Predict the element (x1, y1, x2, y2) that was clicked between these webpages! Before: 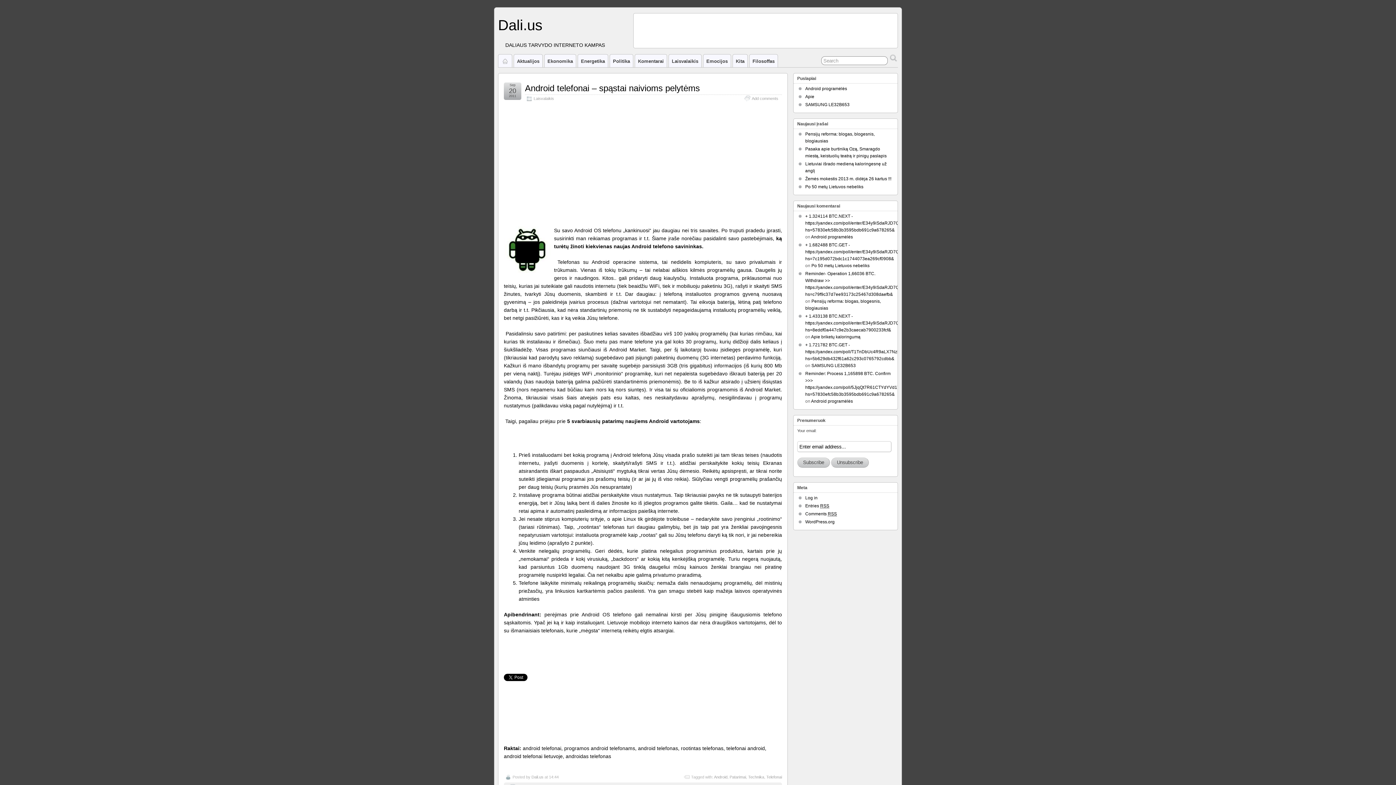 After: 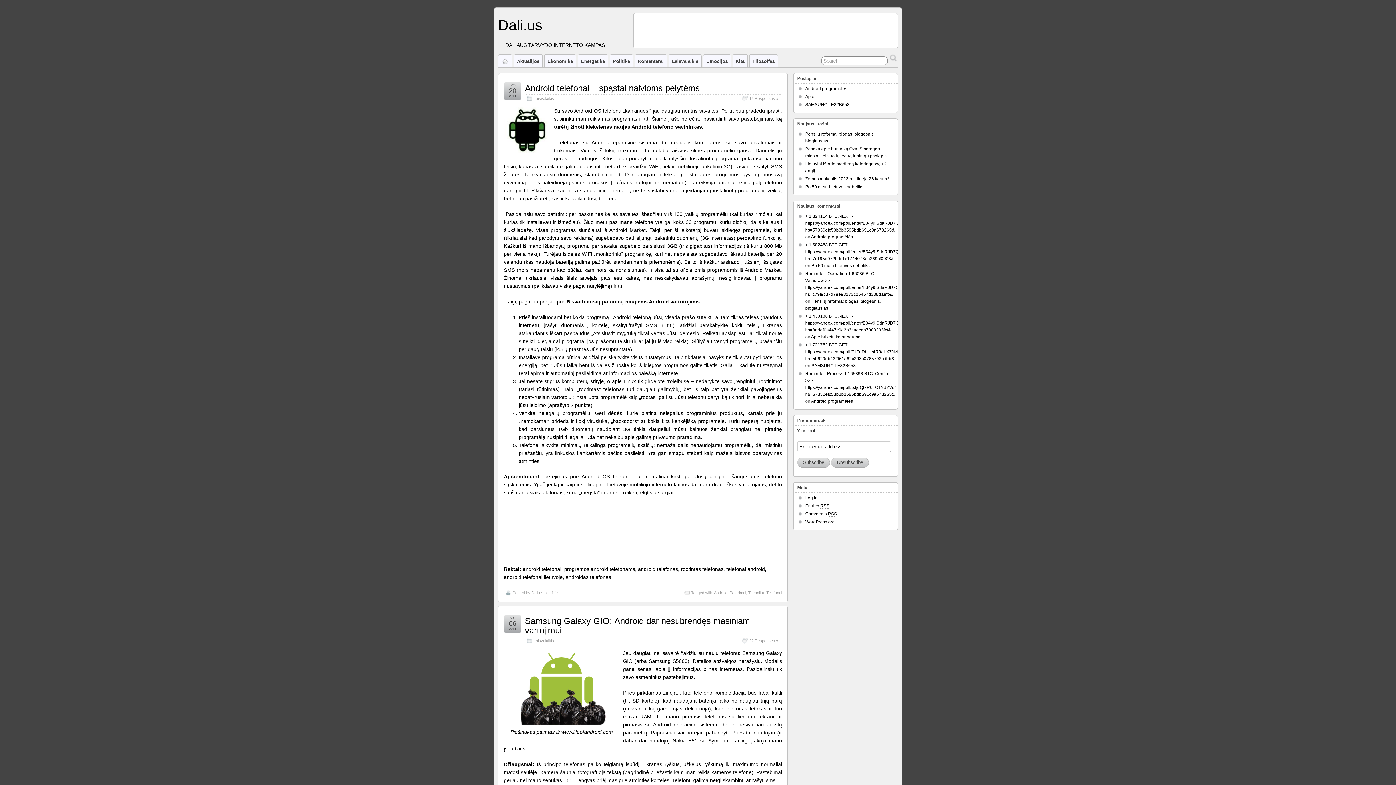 Action: bbox: (714, 775, 727, 779) label: Android